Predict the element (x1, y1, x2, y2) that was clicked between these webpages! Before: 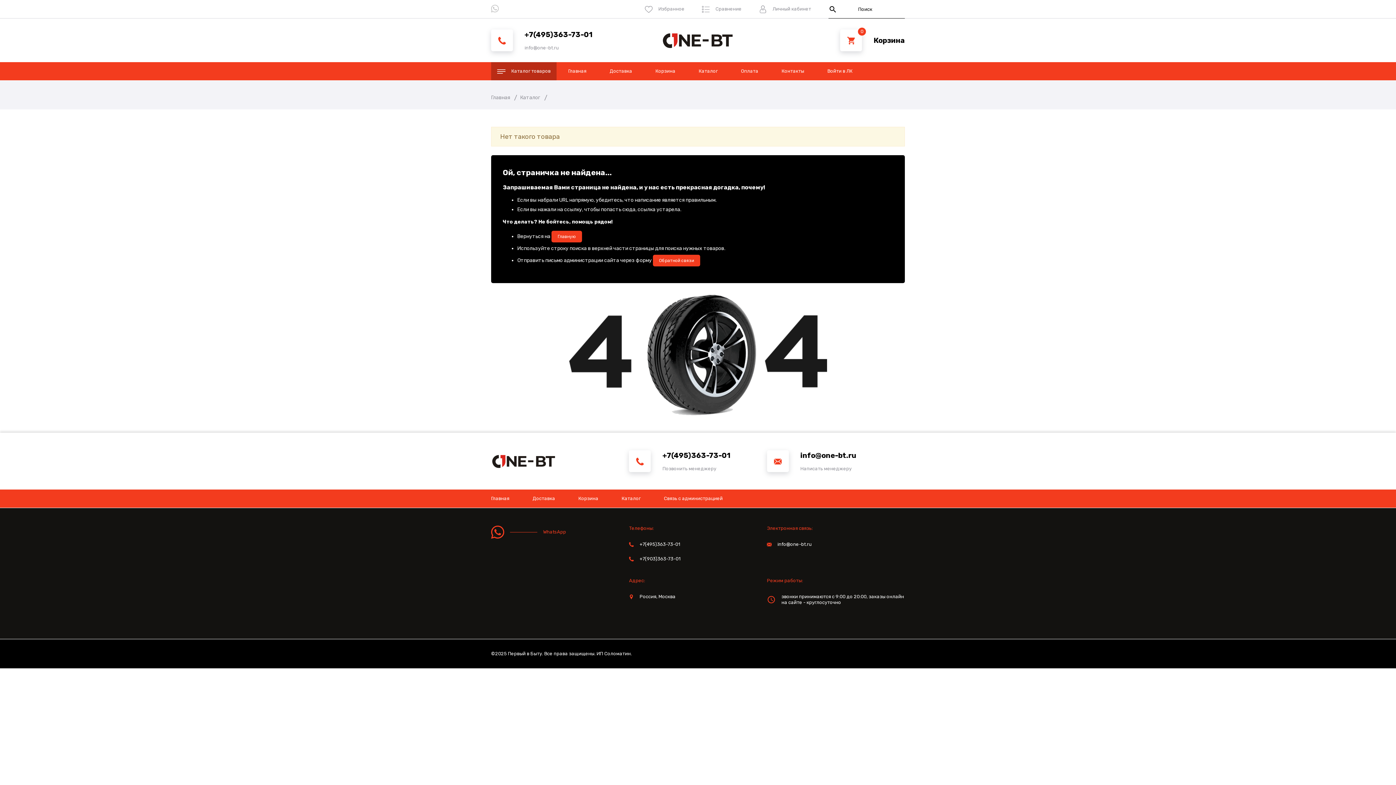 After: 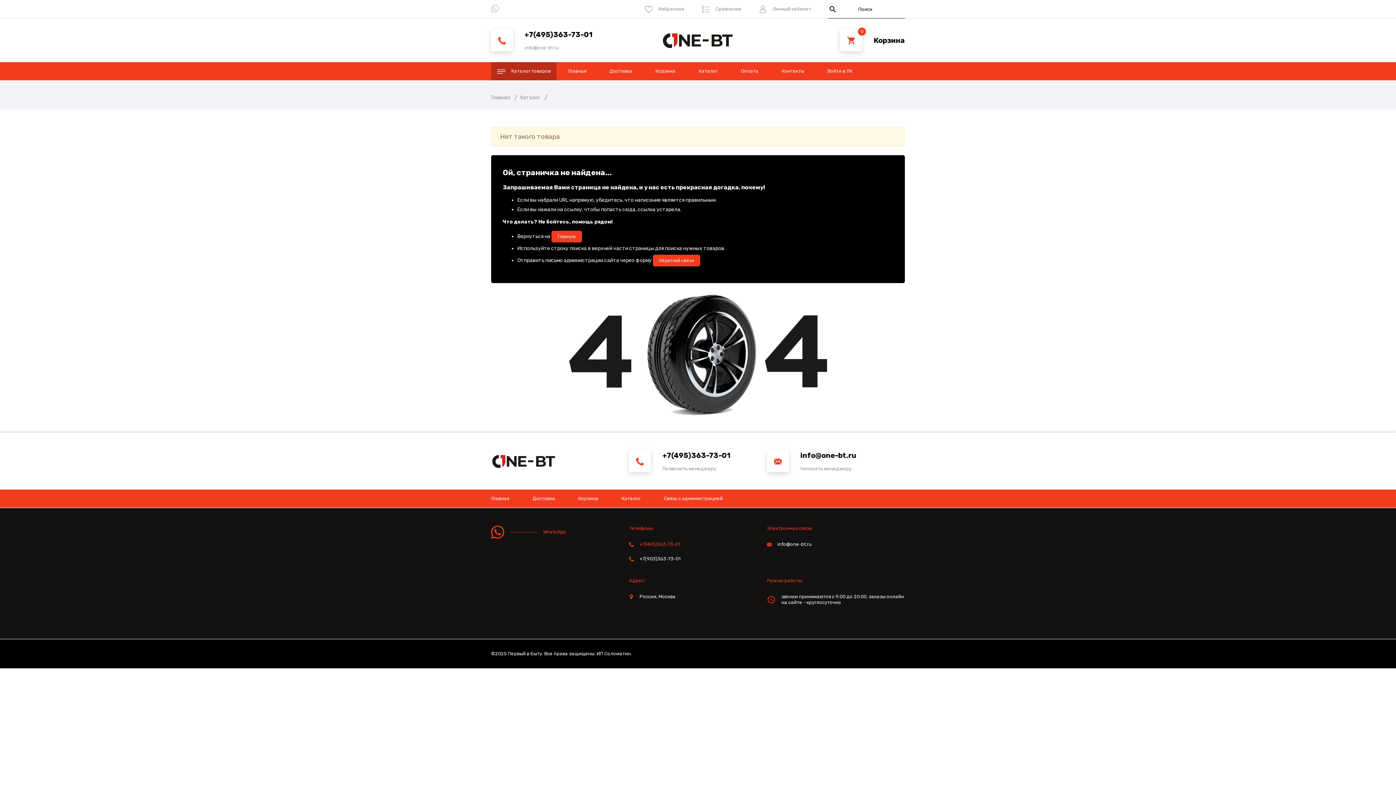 Action: bbox: (629, 537, 767, 552) label: +7(495)363-73-01